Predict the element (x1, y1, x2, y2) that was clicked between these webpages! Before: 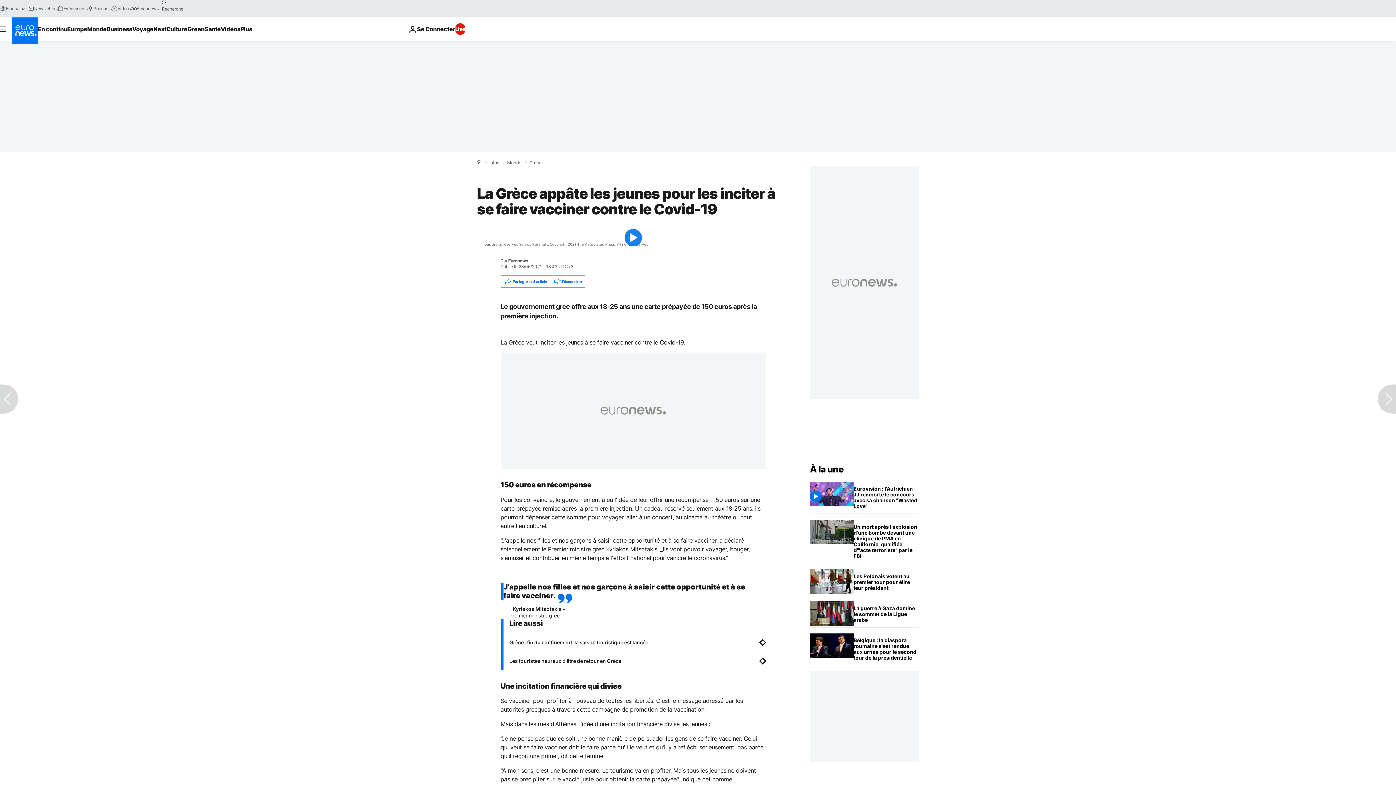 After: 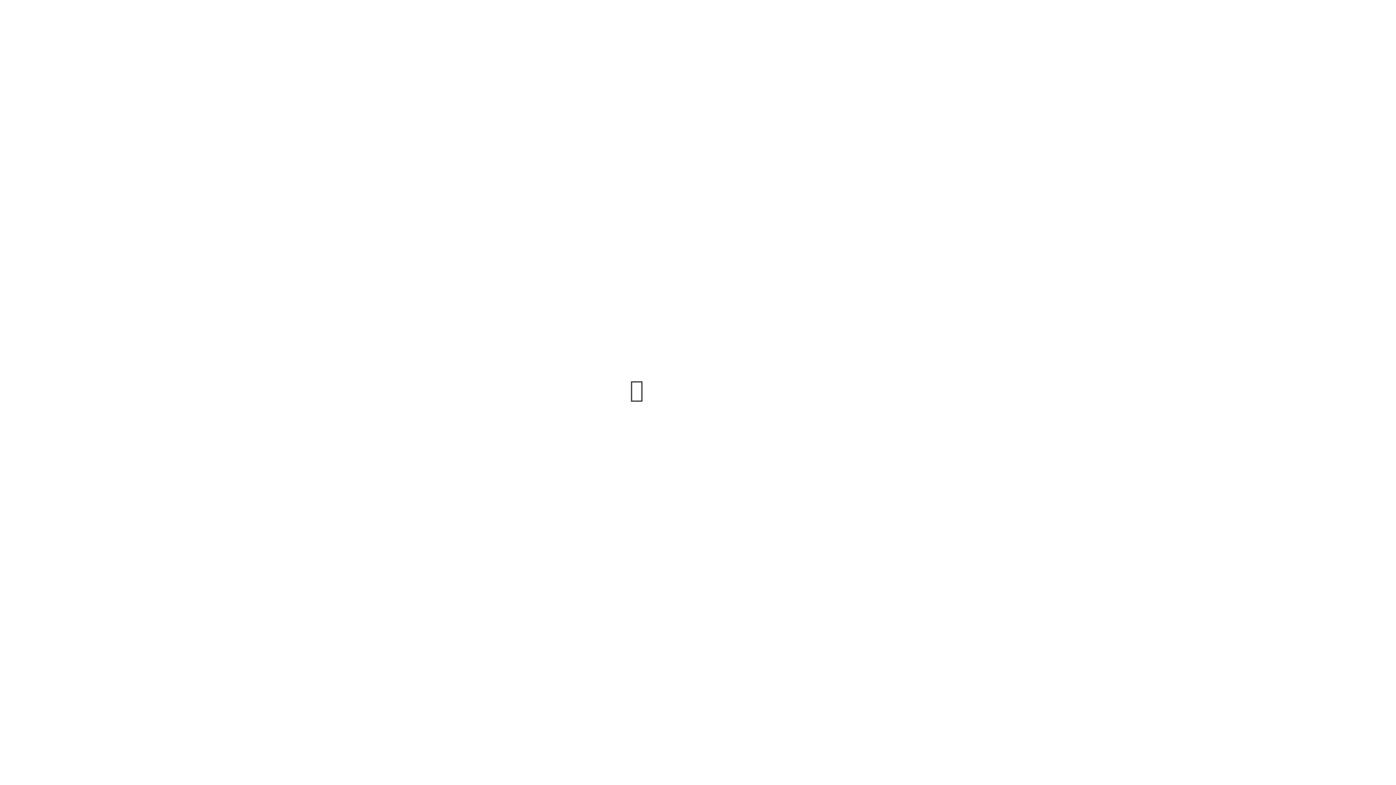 Action: bbox: (57, 5, 87, 11) label: Évènements